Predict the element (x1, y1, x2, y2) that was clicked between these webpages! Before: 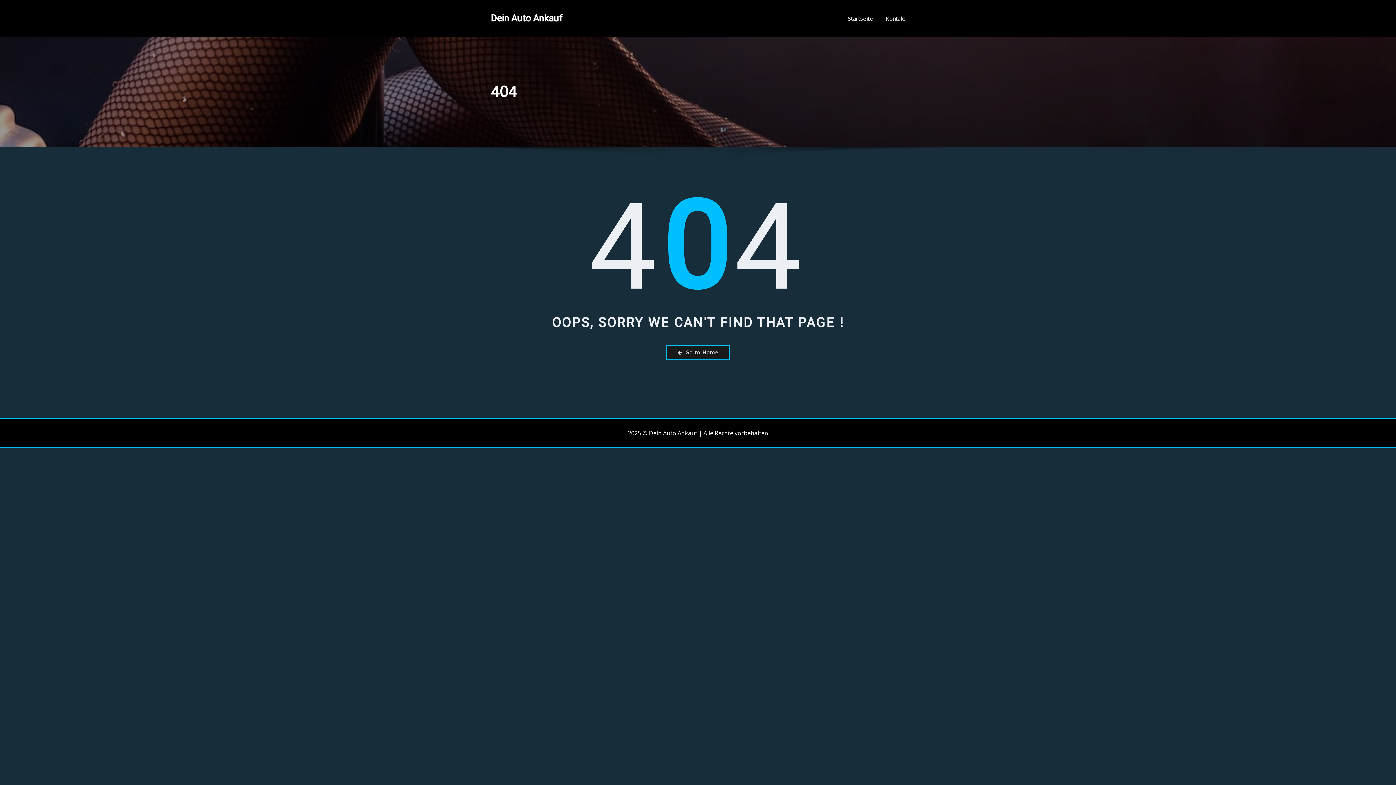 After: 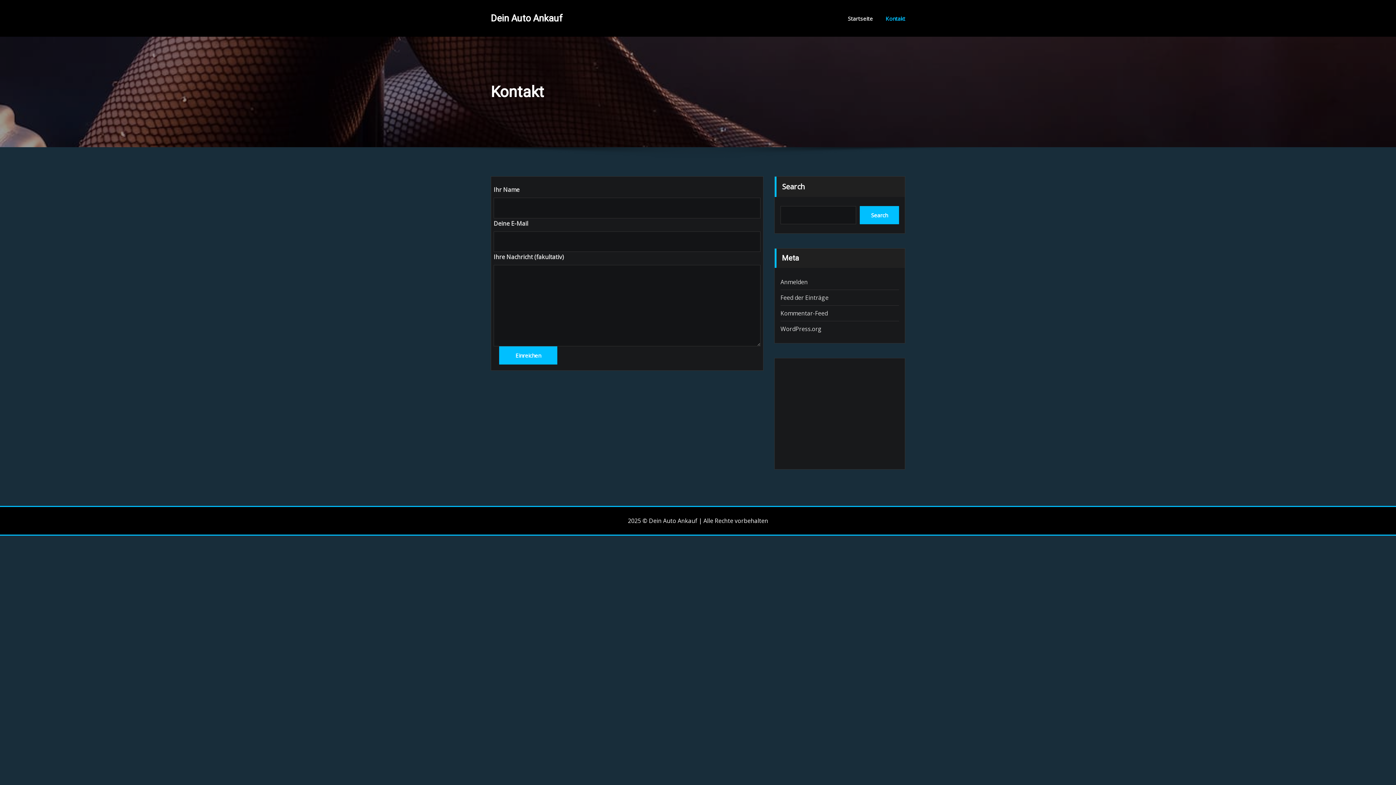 Action: bbox: (885, 13, 905, 23) label: Kontakt